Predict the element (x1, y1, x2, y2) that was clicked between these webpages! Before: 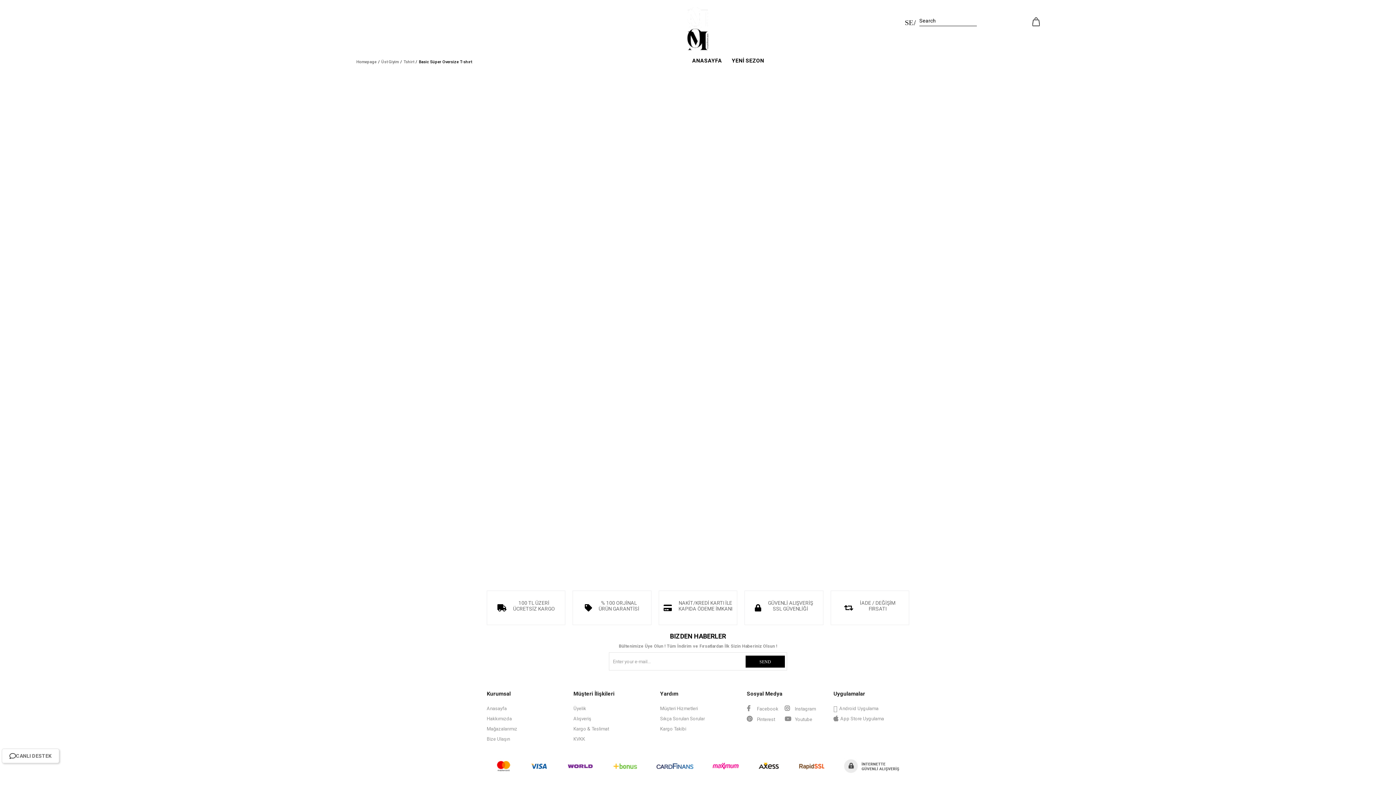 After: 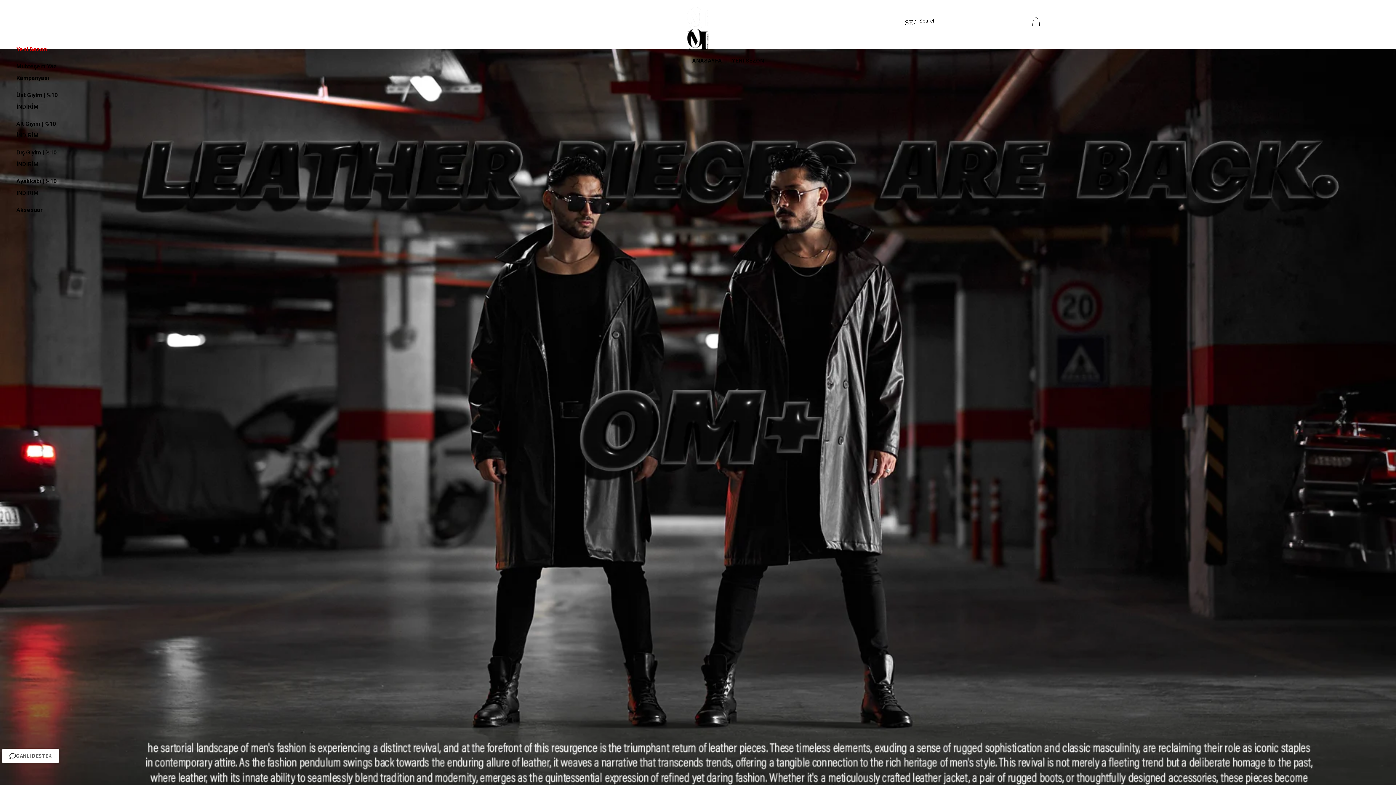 Action: bbox: (840, 716, 884, 721) label: App Store Uygulama